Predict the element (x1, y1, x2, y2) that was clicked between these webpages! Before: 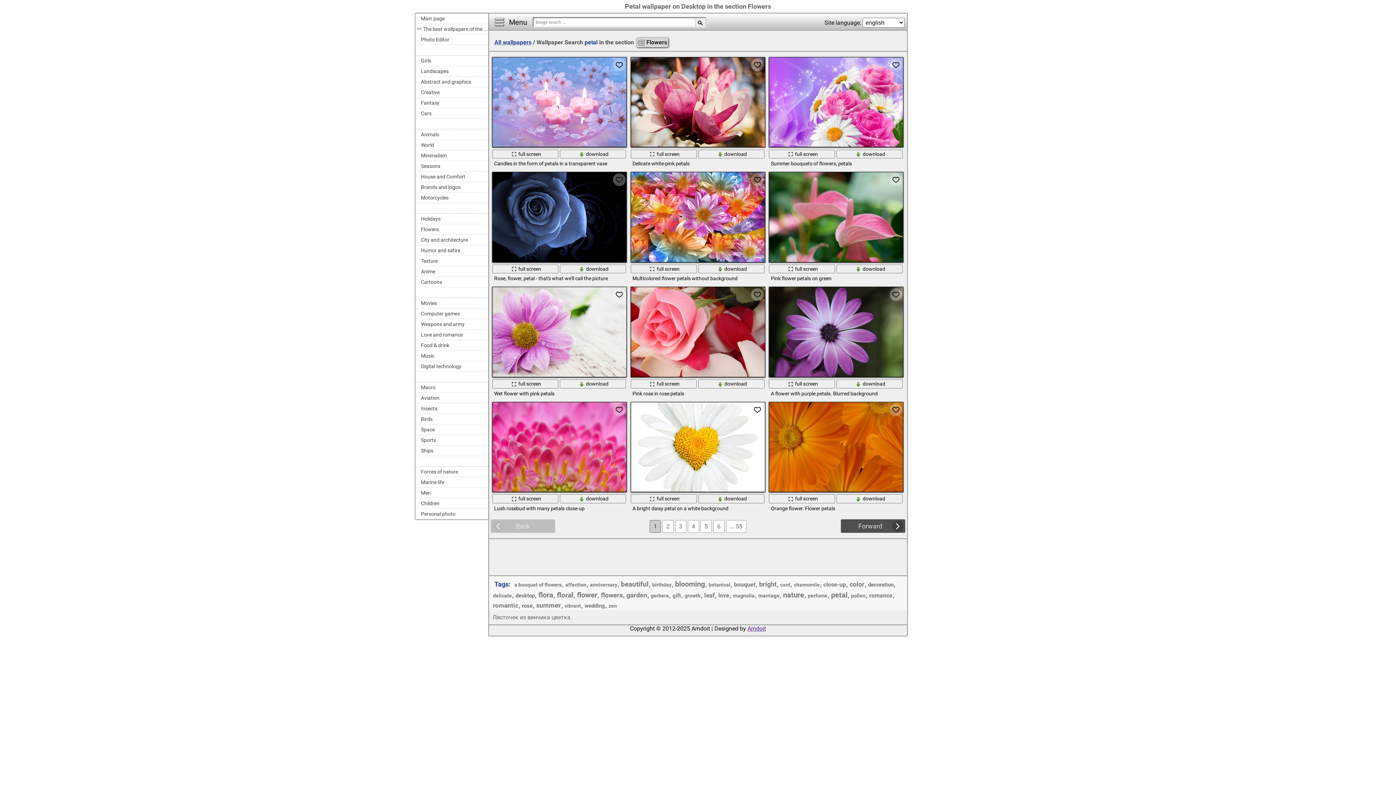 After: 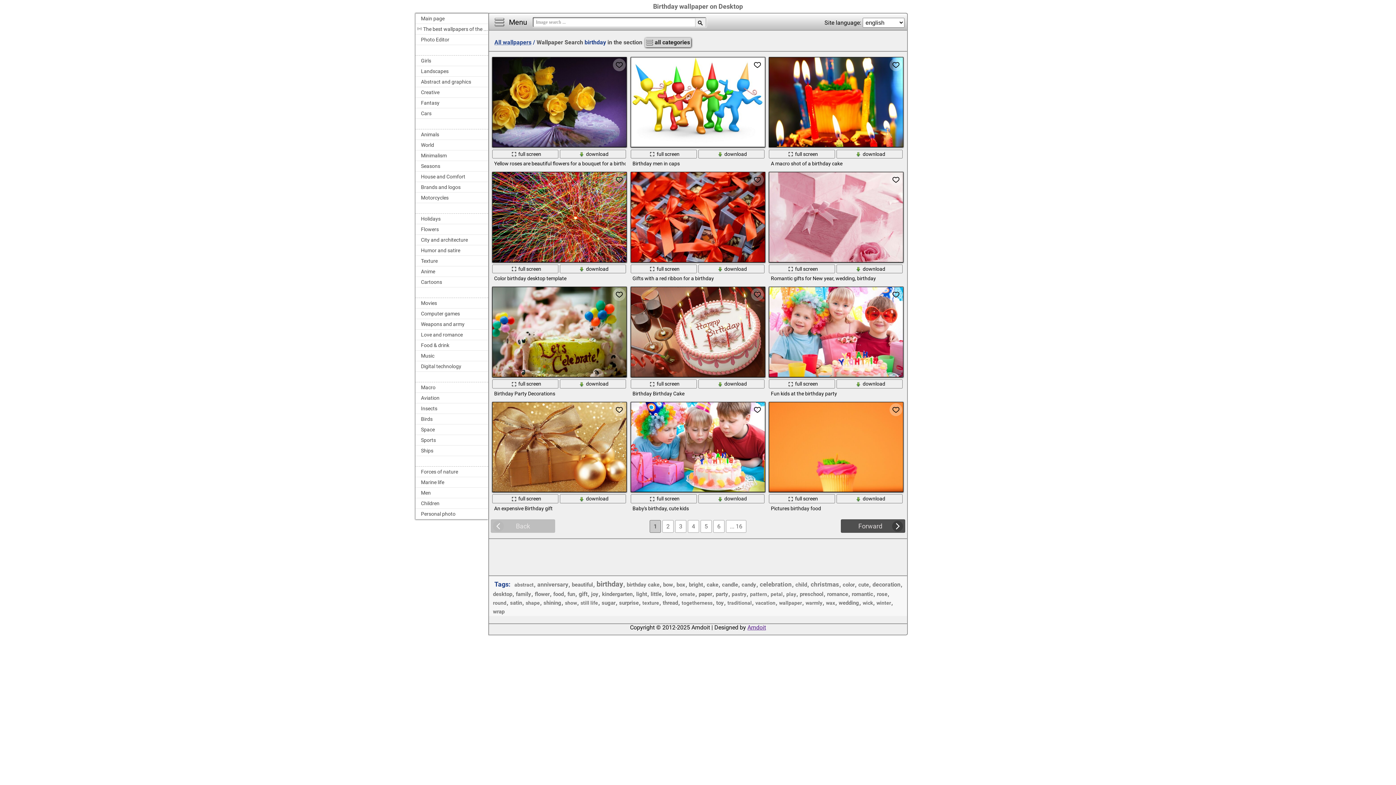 Action: bbox: (652, 580, 672, 588) label: birthday